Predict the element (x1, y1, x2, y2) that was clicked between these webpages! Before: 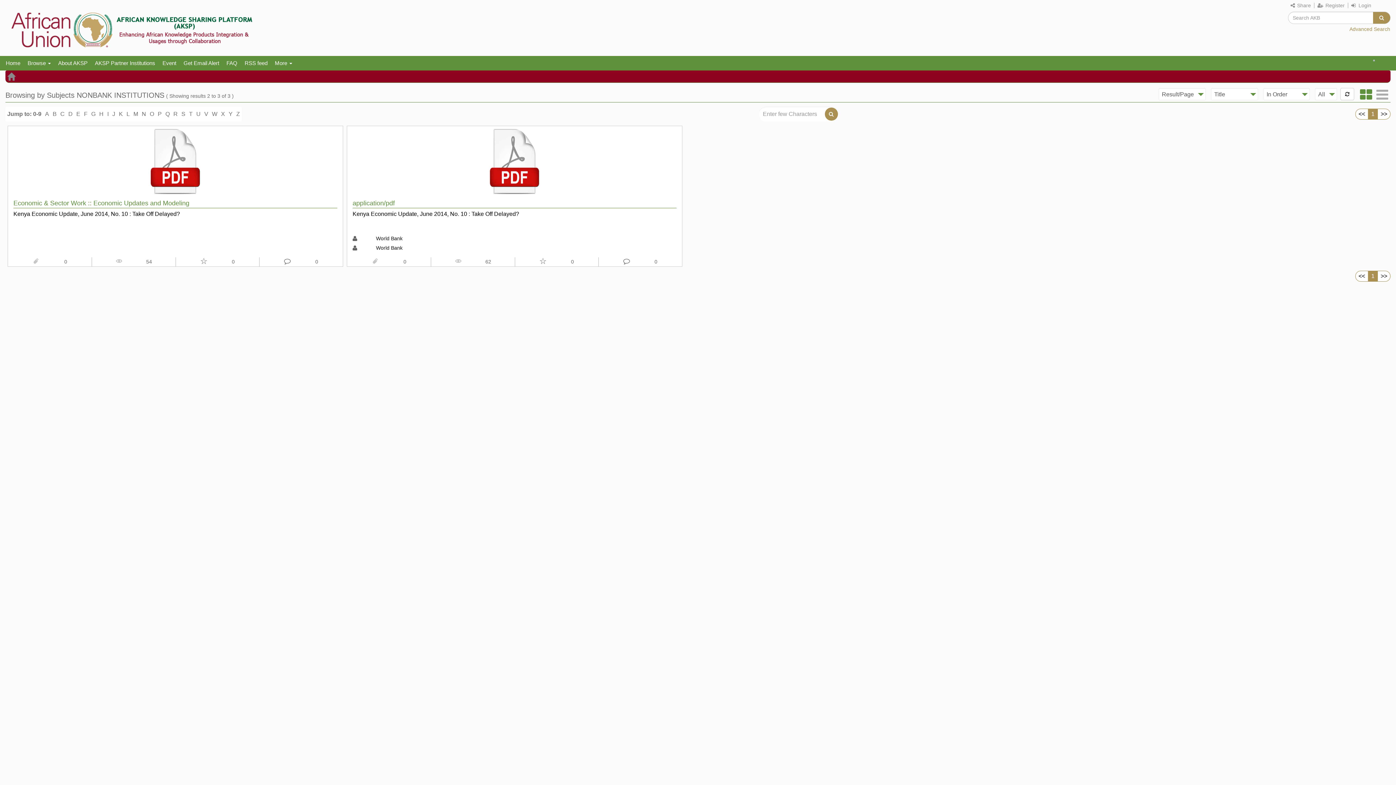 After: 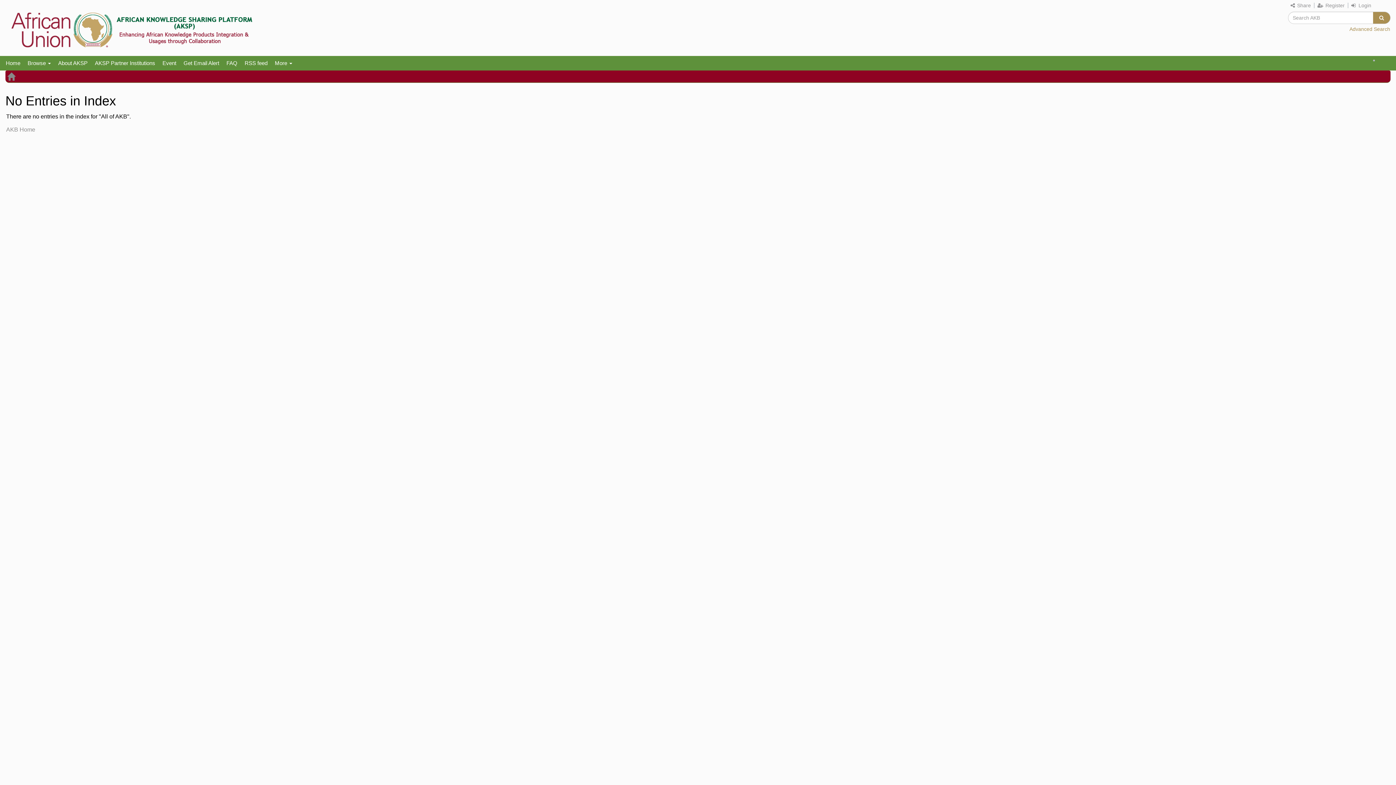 Action: bbox: (179, 109, 187, 119) label: S